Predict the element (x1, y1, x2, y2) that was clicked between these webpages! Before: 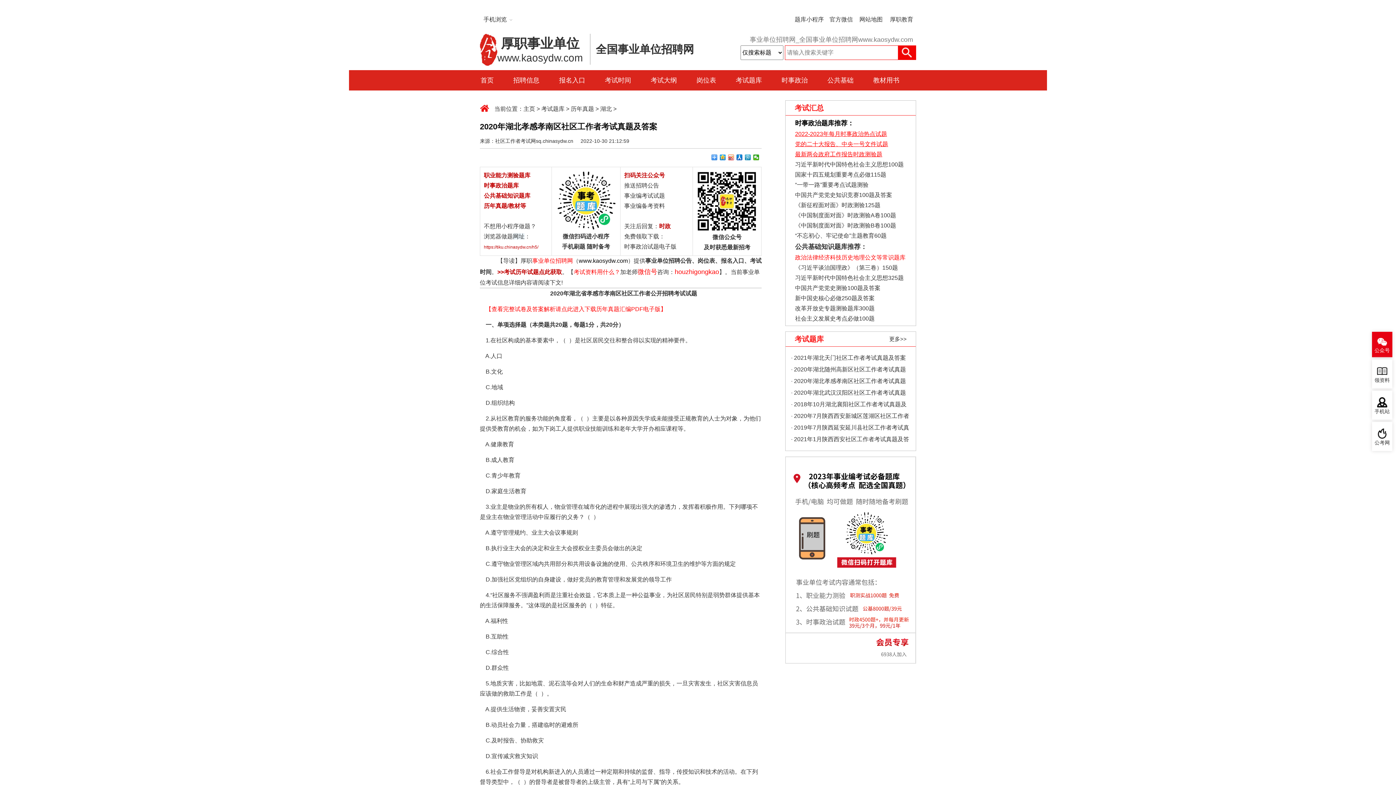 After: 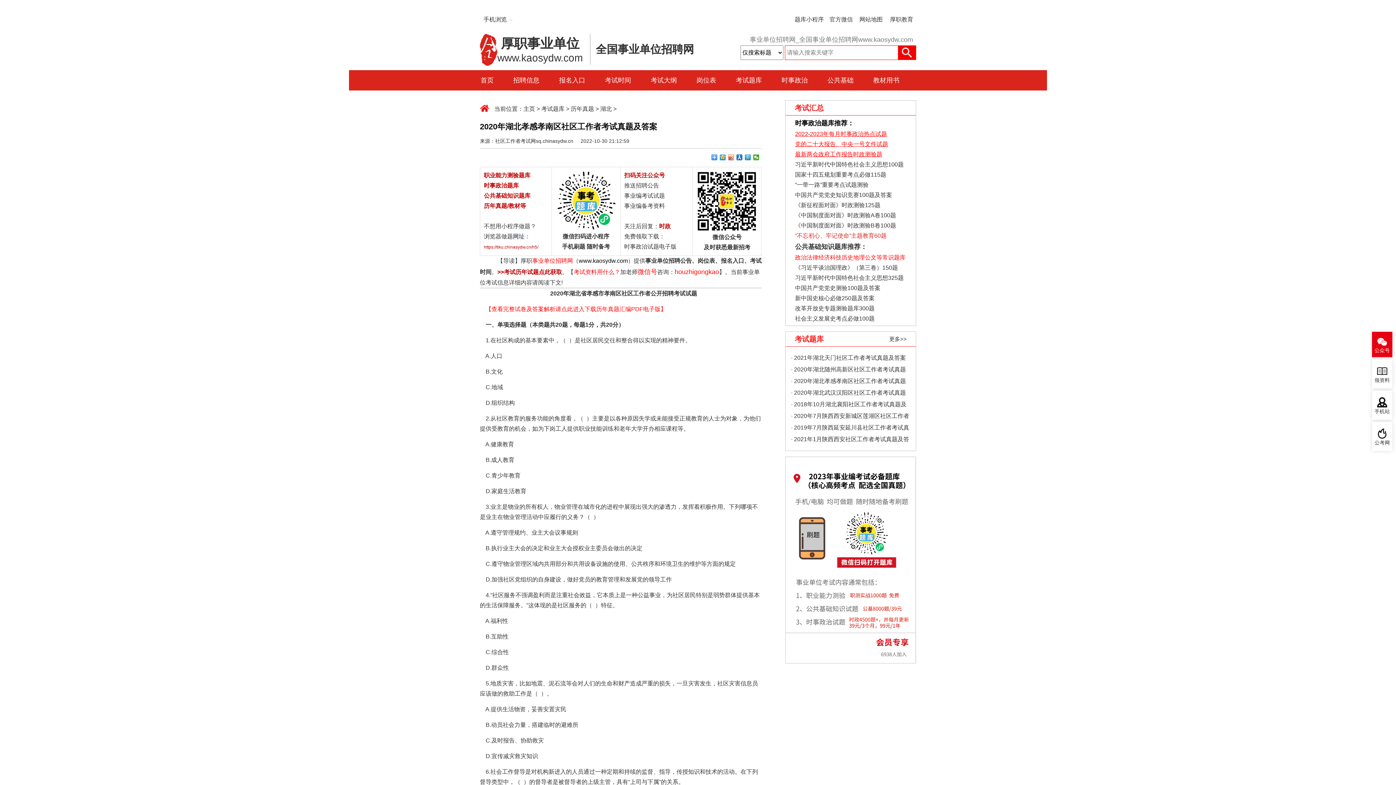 Action: label:  “不忘初心、牢记使命”主题教育60题 bbox: (793, 232, 886, 238)